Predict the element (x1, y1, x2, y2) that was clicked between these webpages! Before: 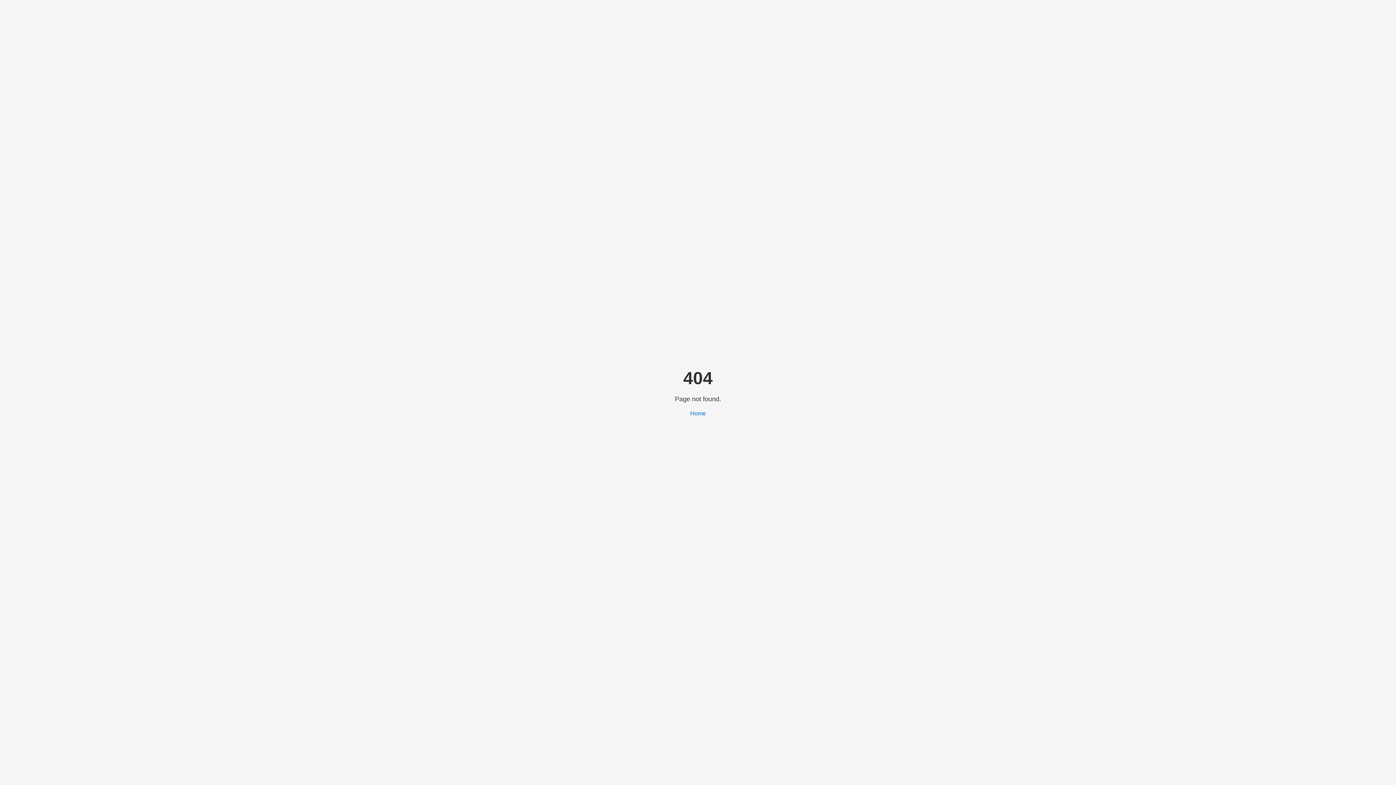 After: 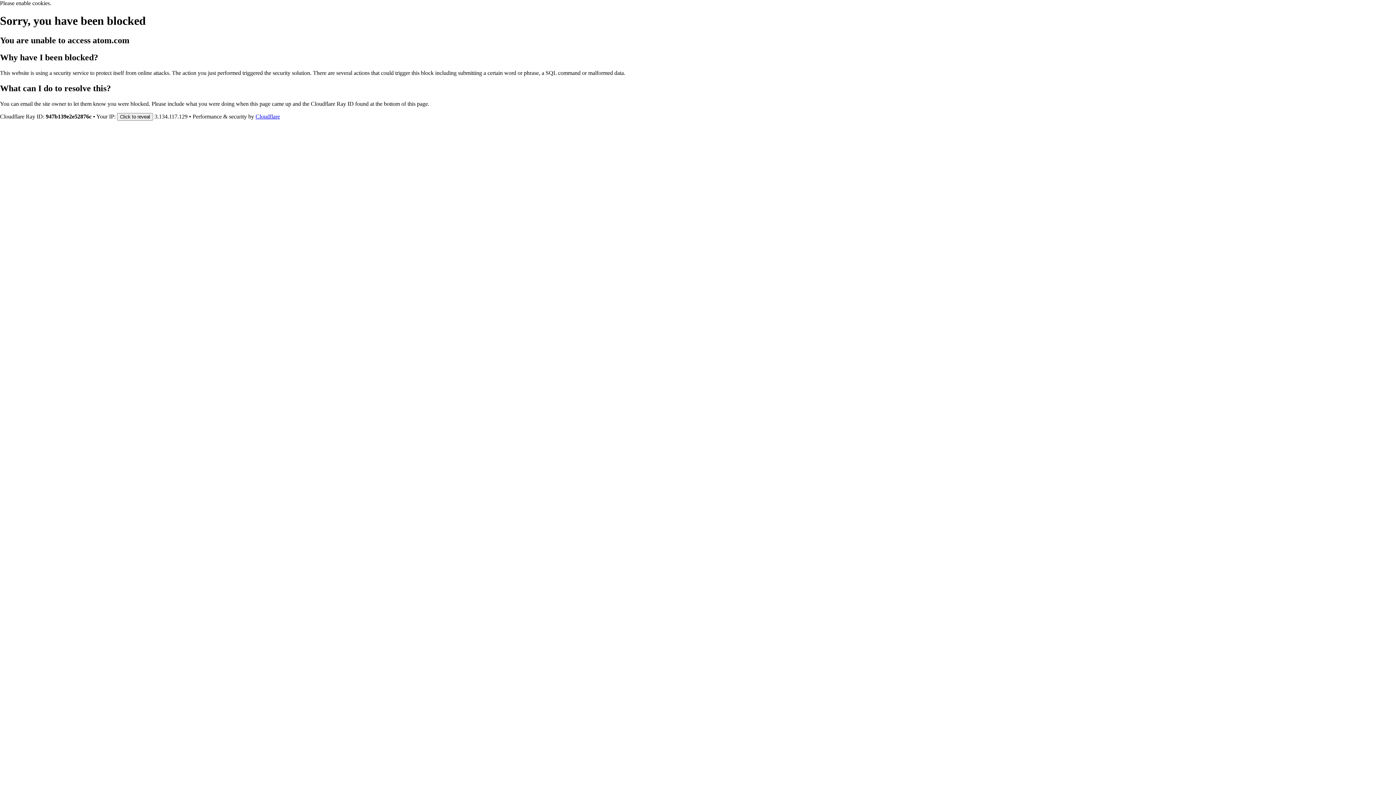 Action: bbox: (690, 410, 706, 416) label: Home